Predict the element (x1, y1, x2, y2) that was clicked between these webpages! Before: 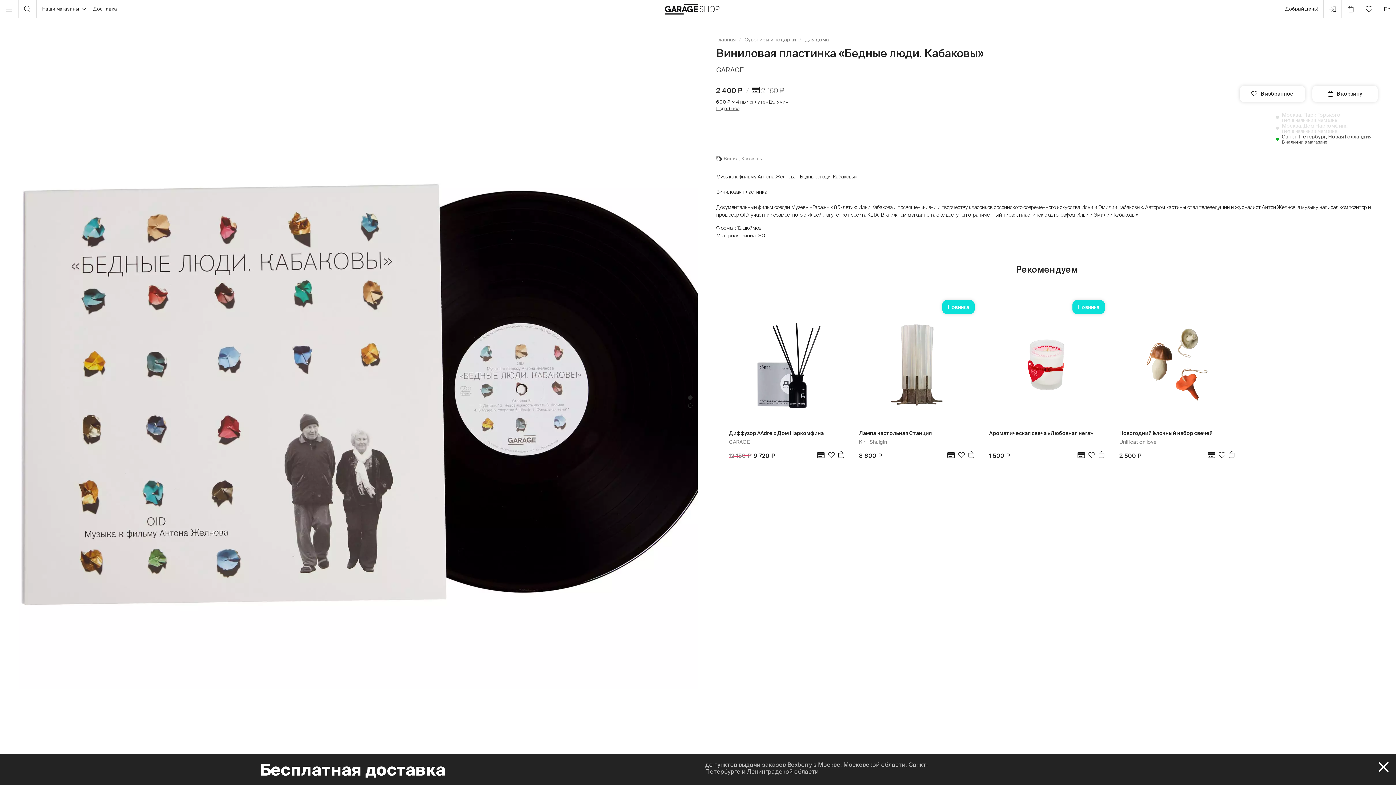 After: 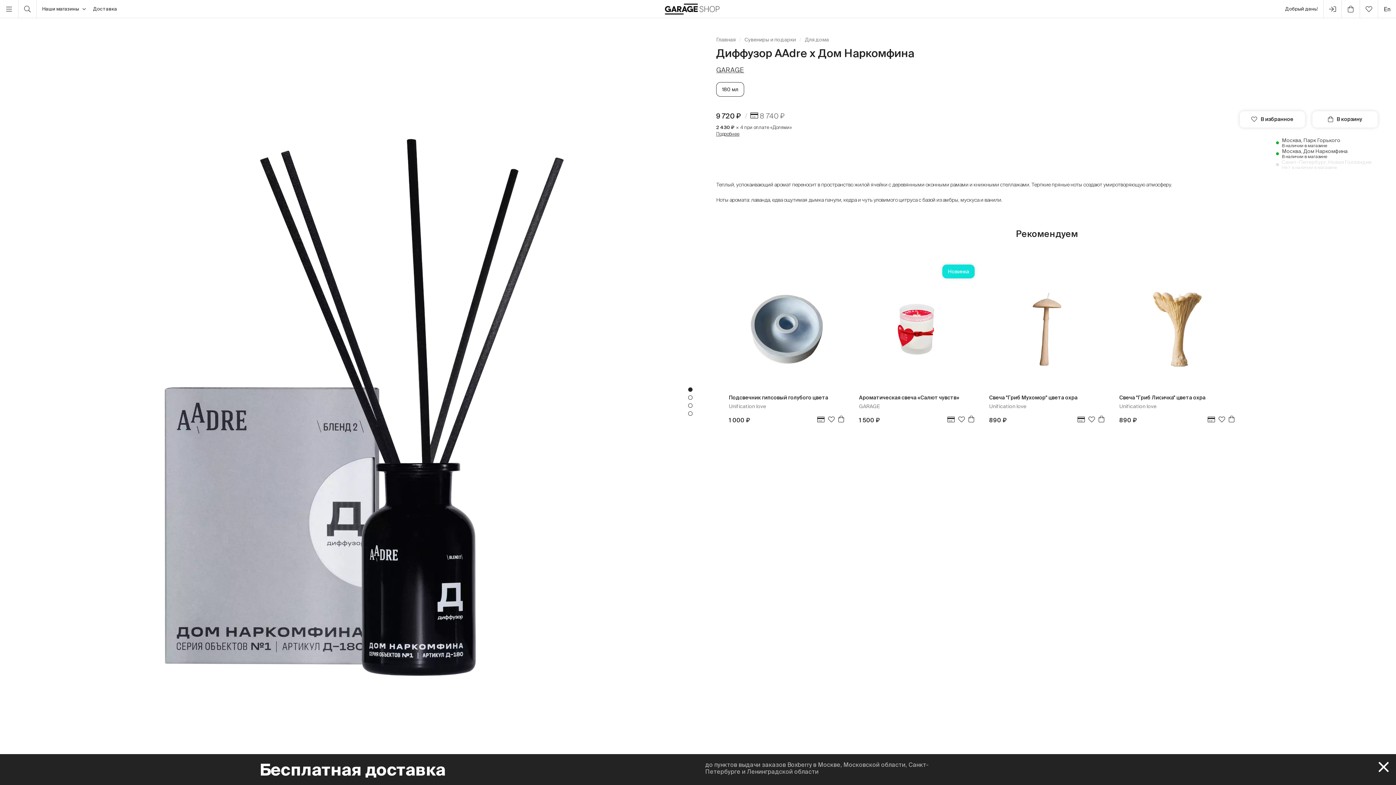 Action: label: Диффузор AAdre x Дом Наркомфина
GARAGE bbox: (729, 307, 844, 451)